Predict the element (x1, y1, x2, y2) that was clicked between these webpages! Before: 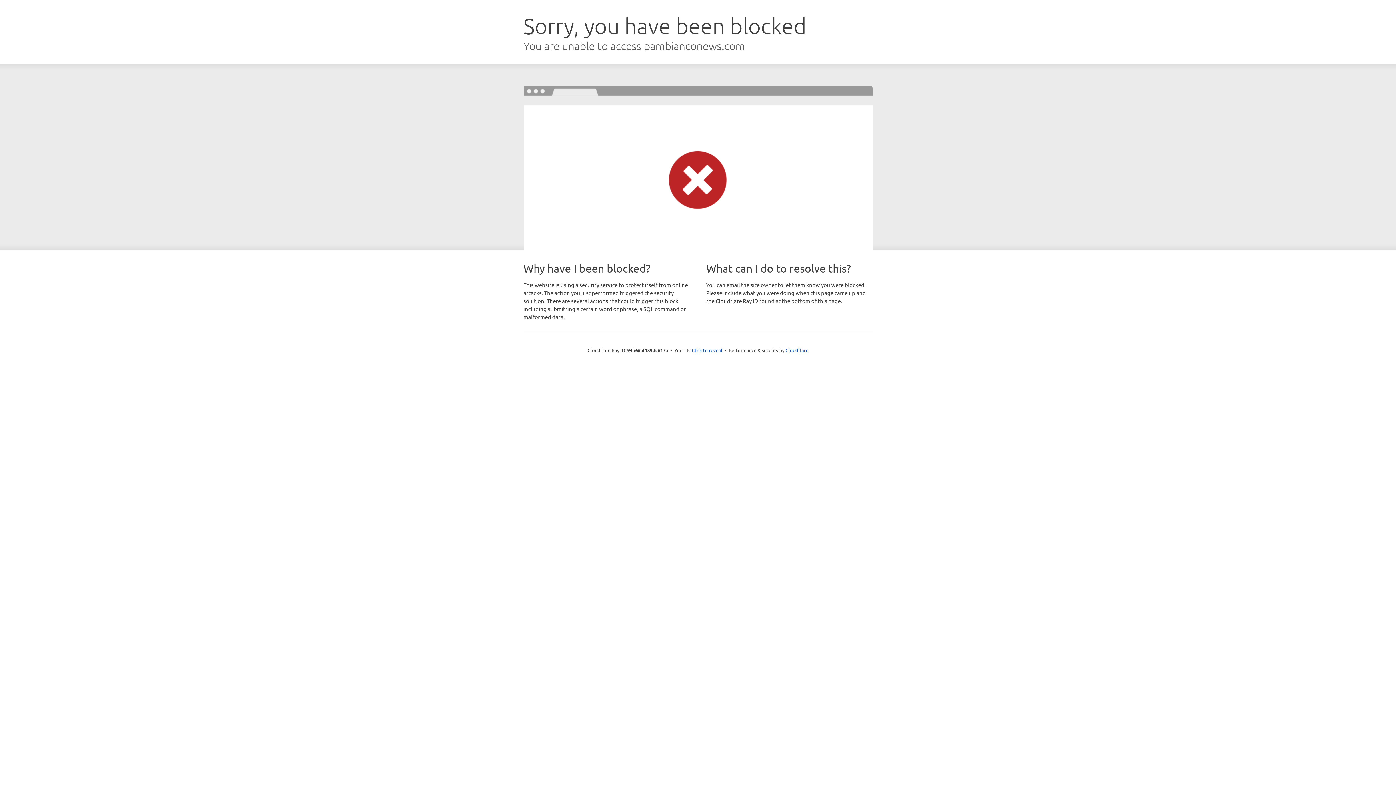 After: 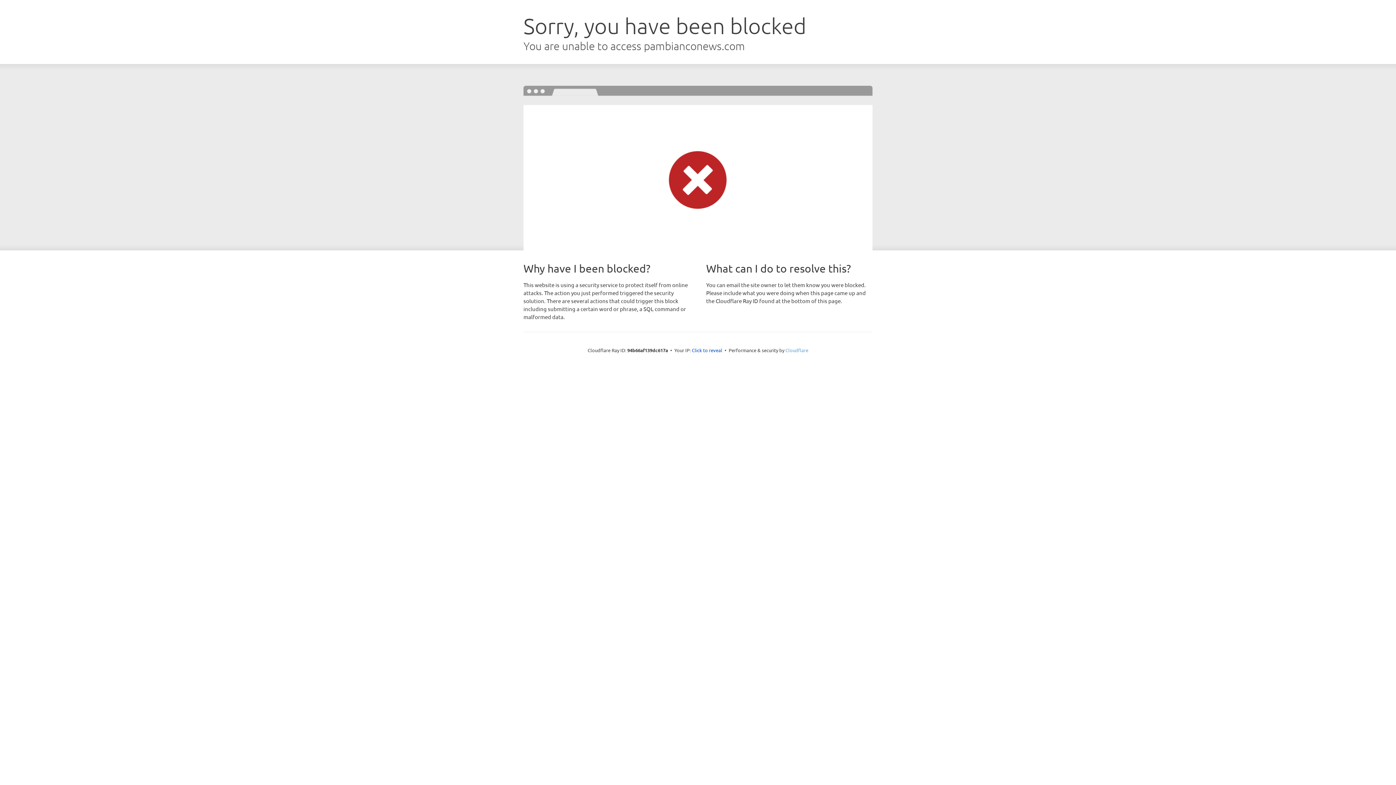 Action: bbox: (785, 347, 808, 353) label: Cloudflare